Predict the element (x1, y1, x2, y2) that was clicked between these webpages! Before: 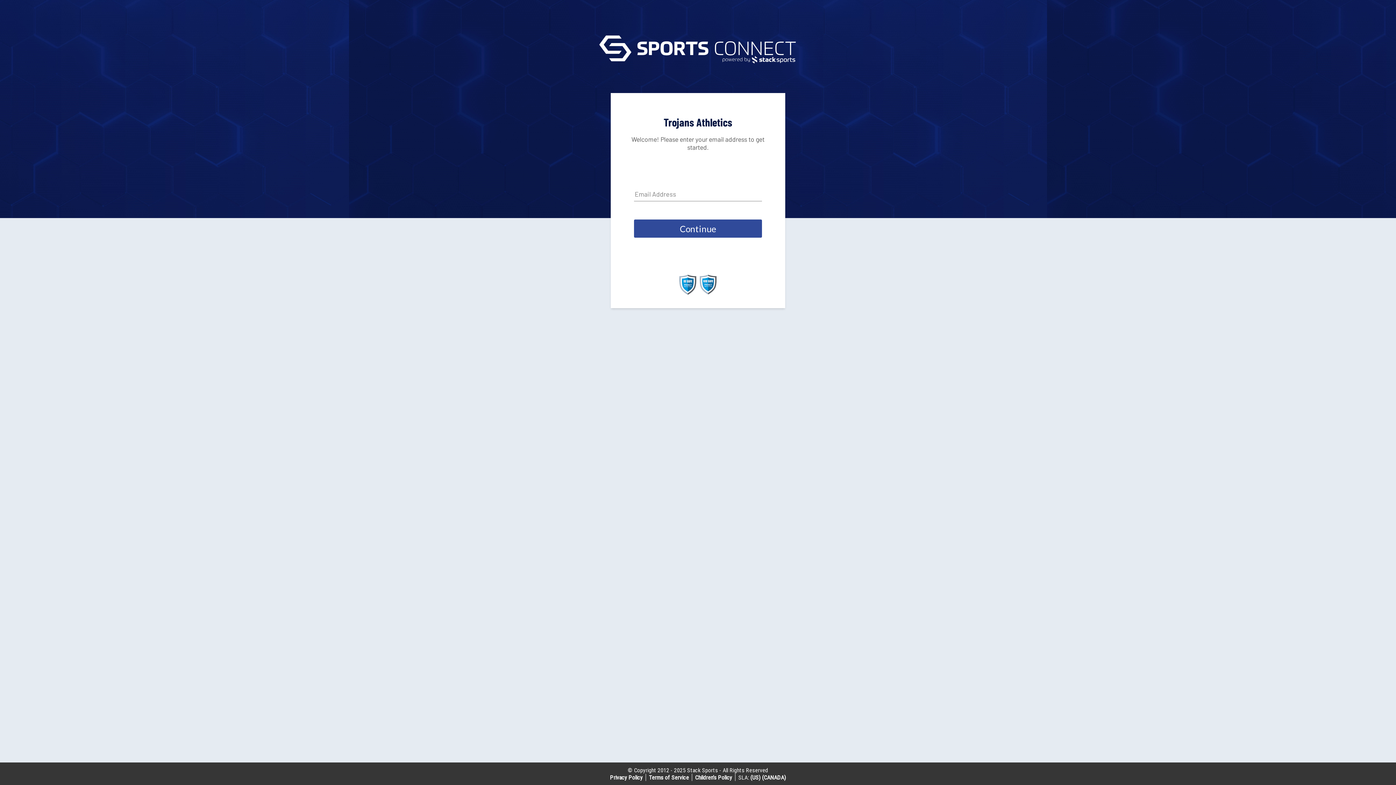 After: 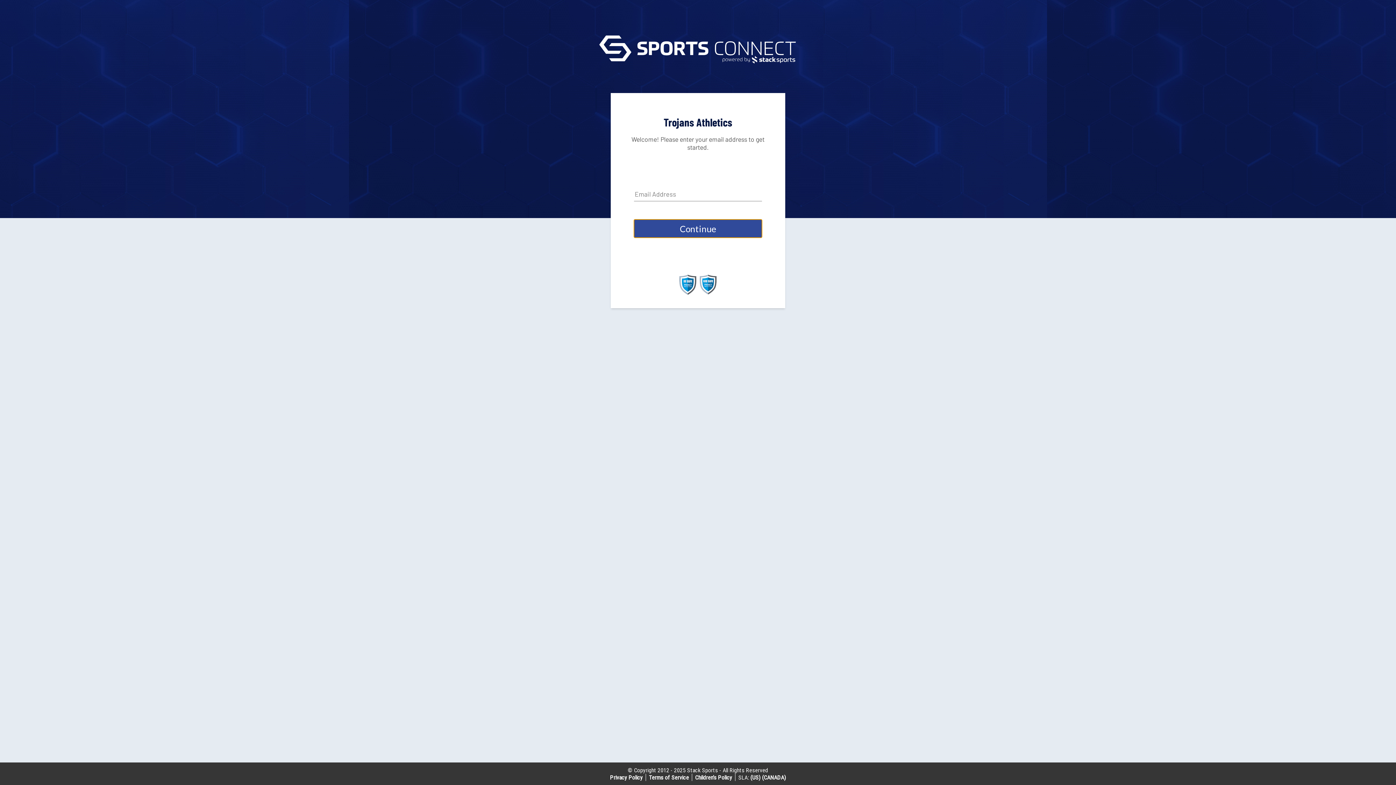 Action: bbox: (634, 219, 762, 237) label: Continue